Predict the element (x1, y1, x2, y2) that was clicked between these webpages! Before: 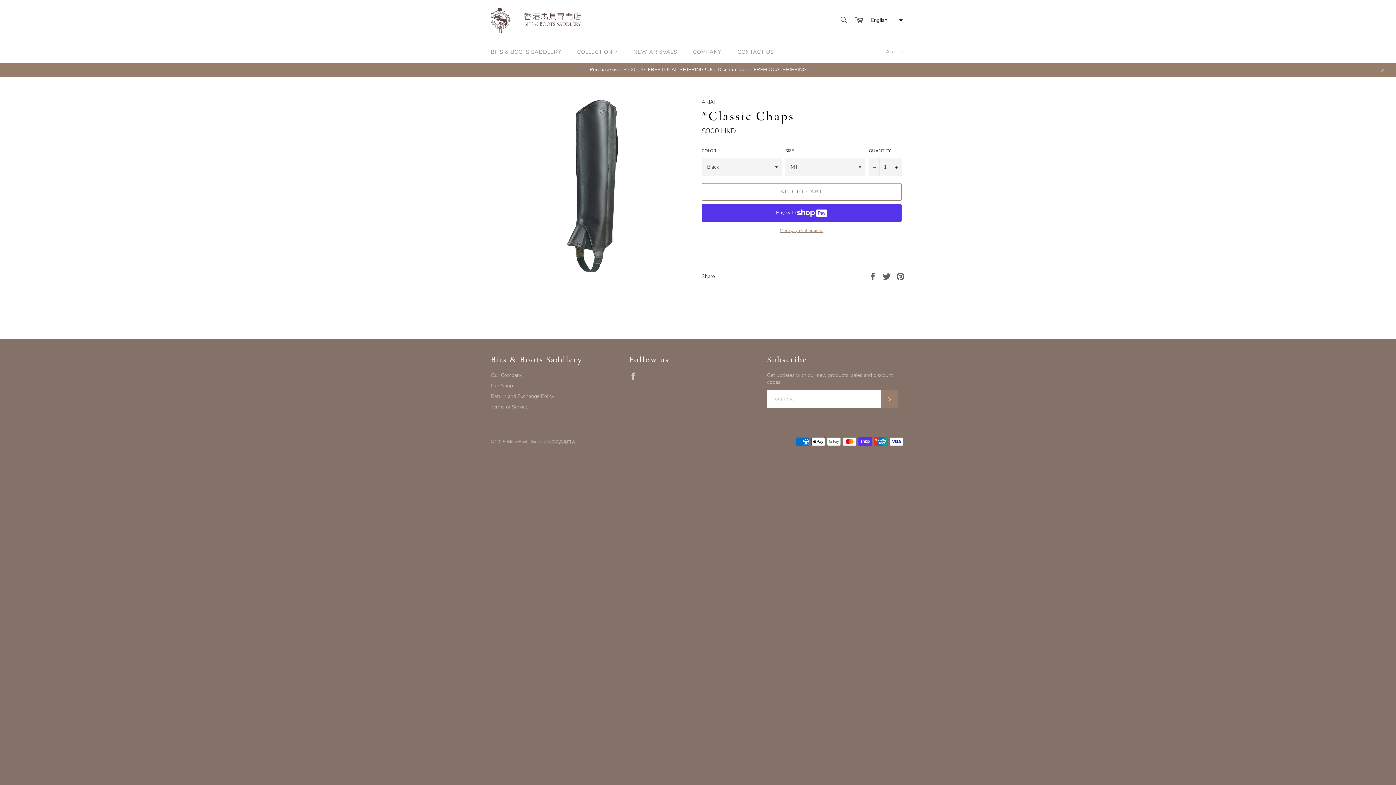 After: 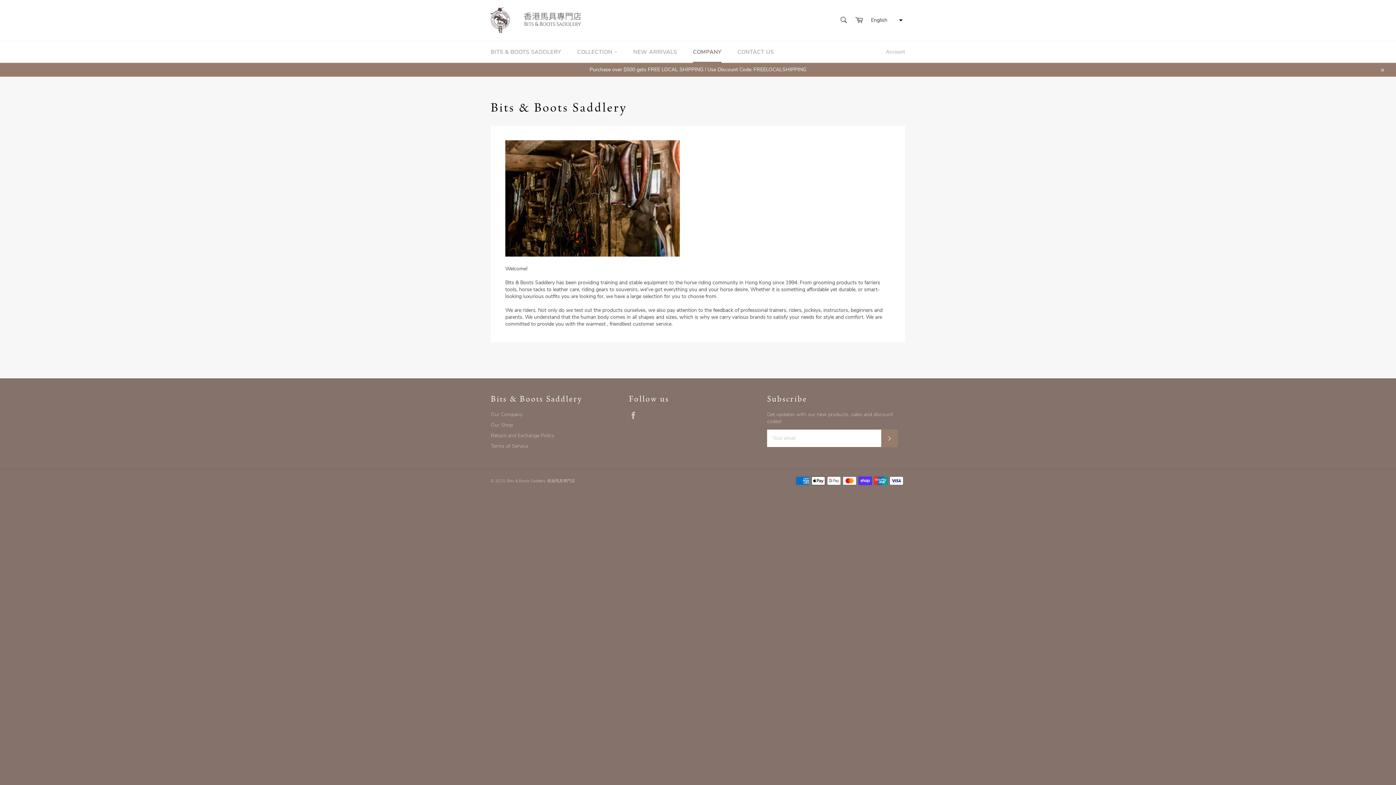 Action: label: COMPANY bbox: (685, 41, 728, 62)